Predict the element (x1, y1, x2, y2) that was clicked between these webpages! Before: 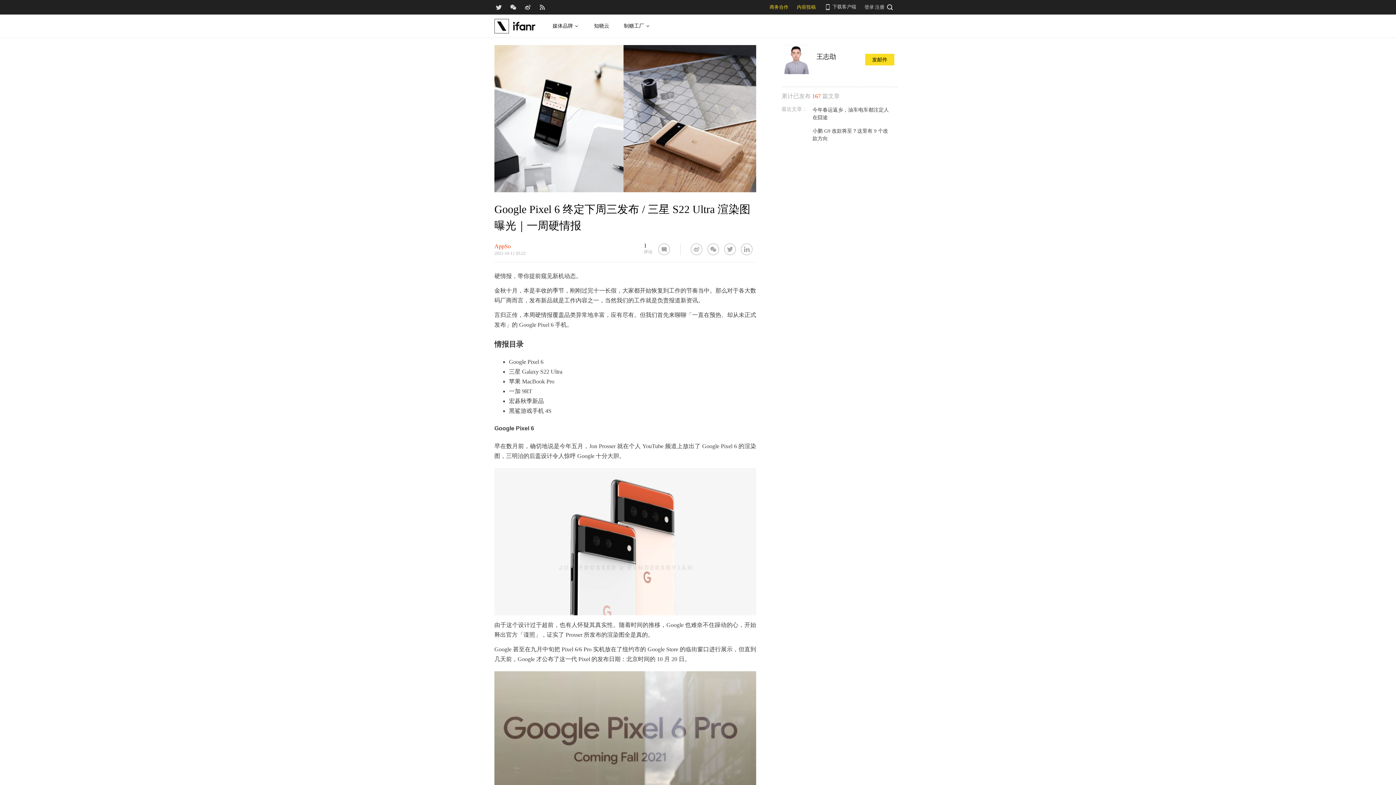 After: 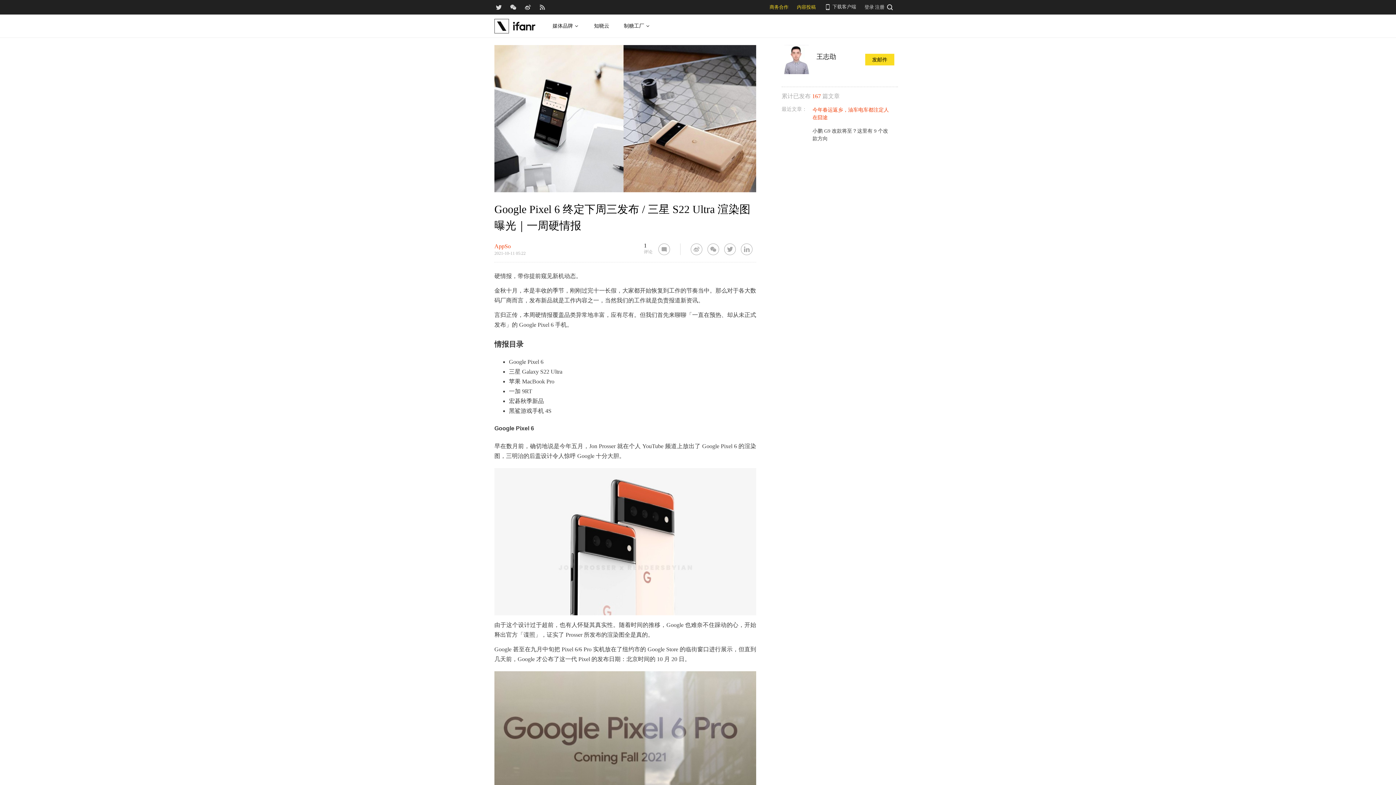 Action: label: 今年春运返乡，油车电车都注定人在囧途 bbox: (807, 106, 898, 121)